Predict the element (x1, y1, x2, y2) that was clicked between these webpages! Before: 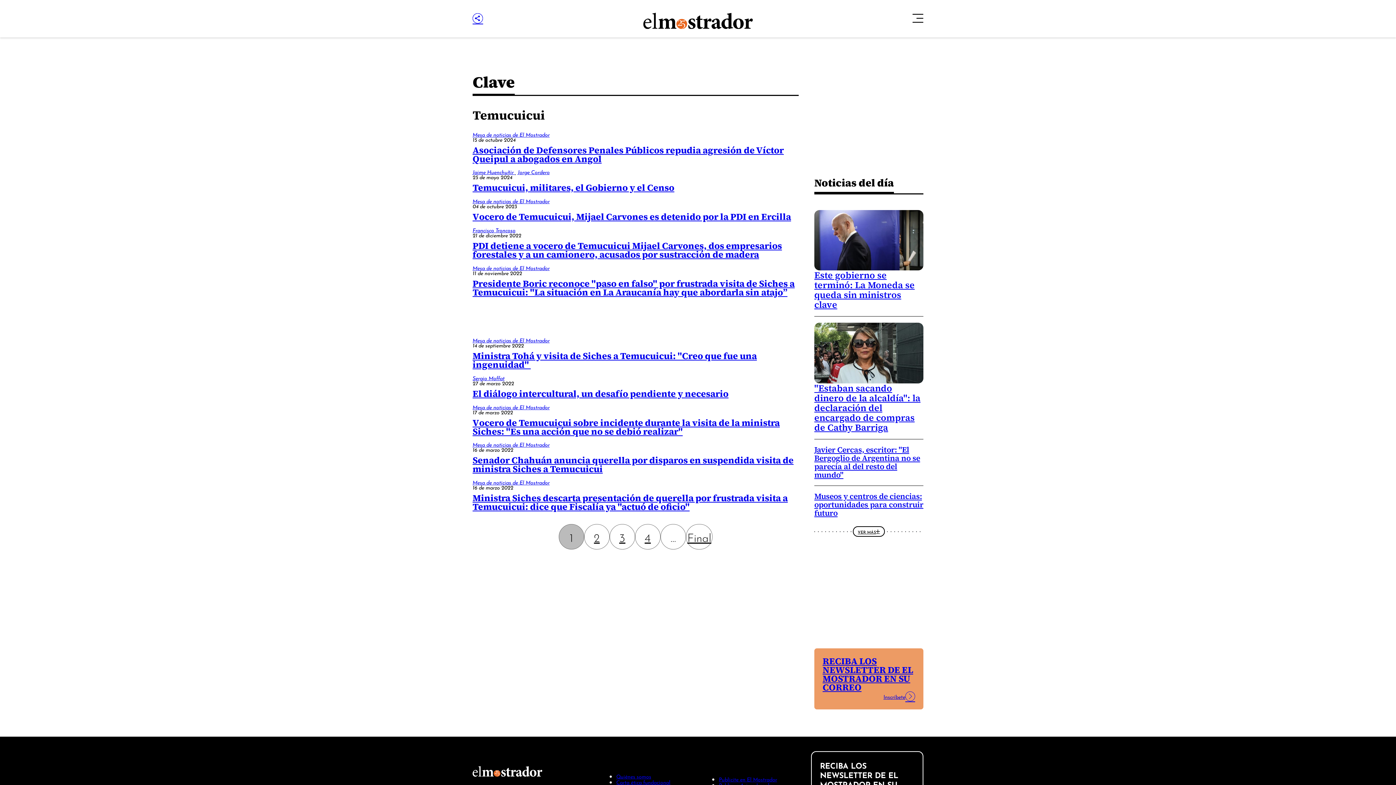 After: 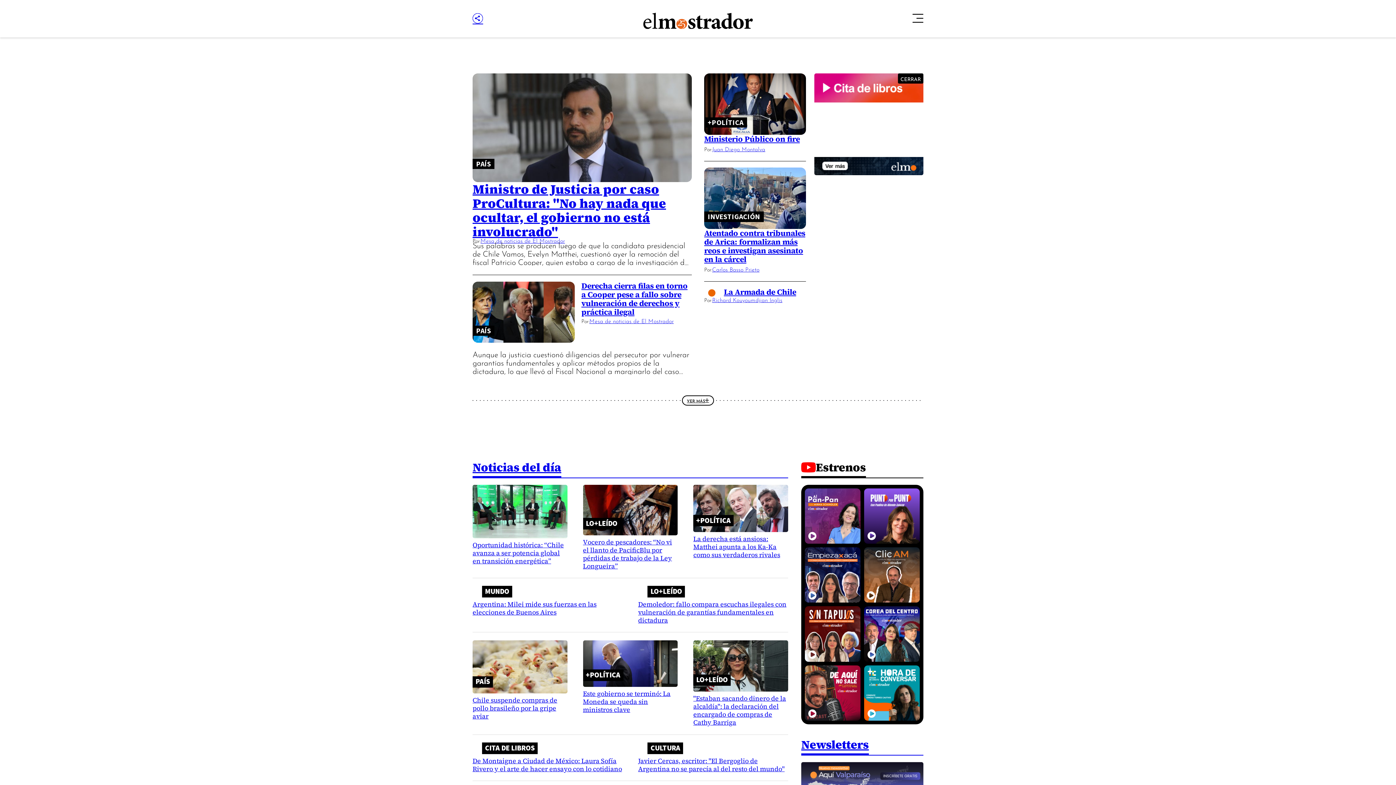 Action: bbox: (472, 766, 542, 777)